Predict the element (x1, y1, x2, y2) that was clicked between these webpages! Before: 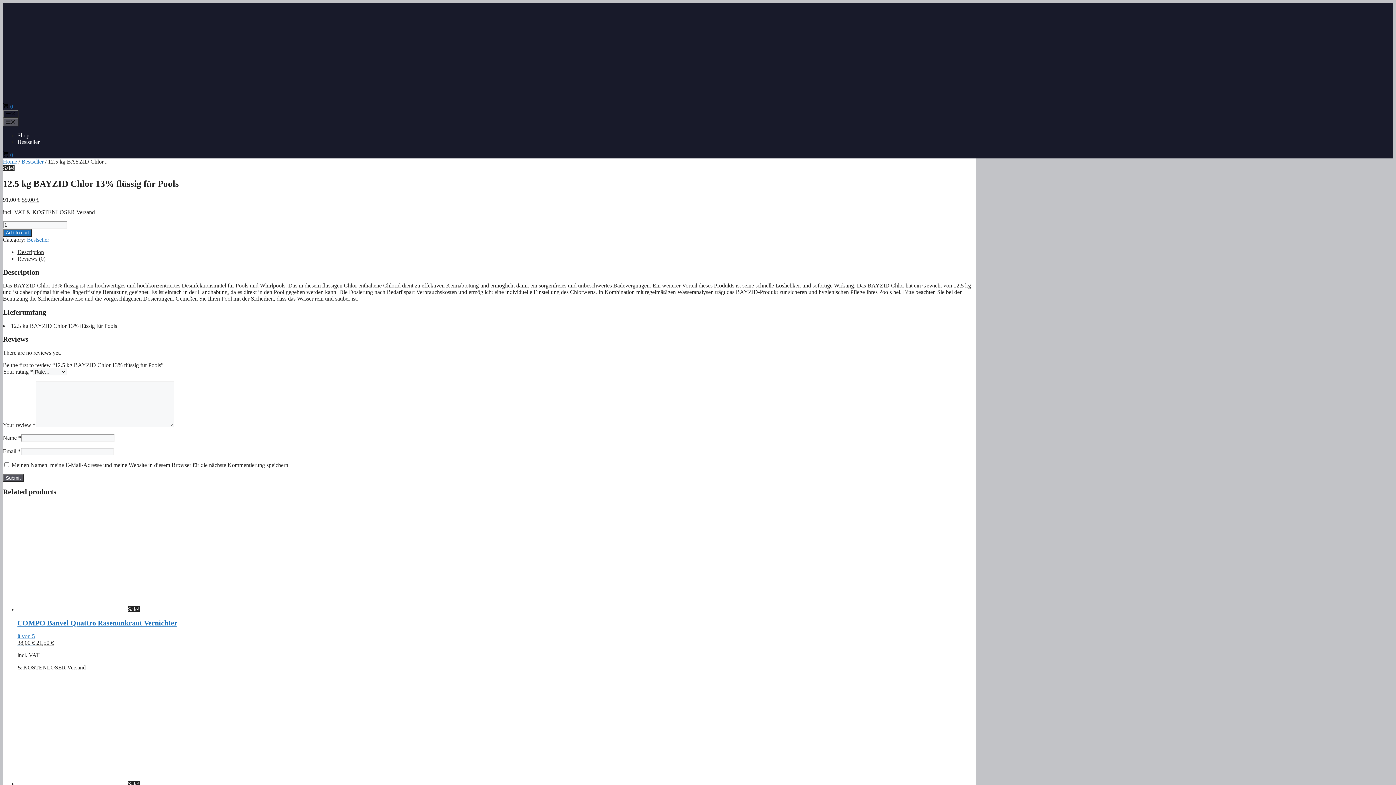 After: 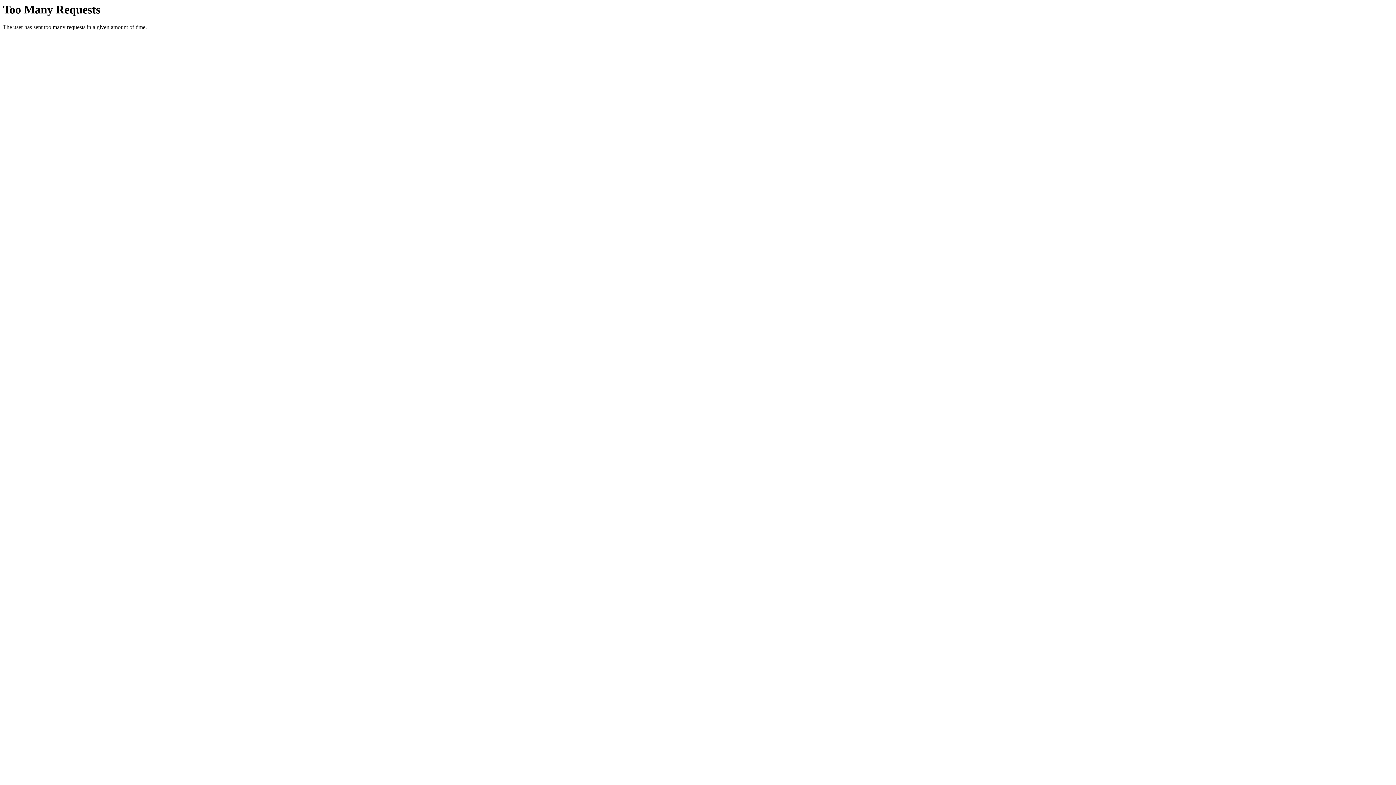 Action: label:  0 bbox: (2, 151, 13, 158)